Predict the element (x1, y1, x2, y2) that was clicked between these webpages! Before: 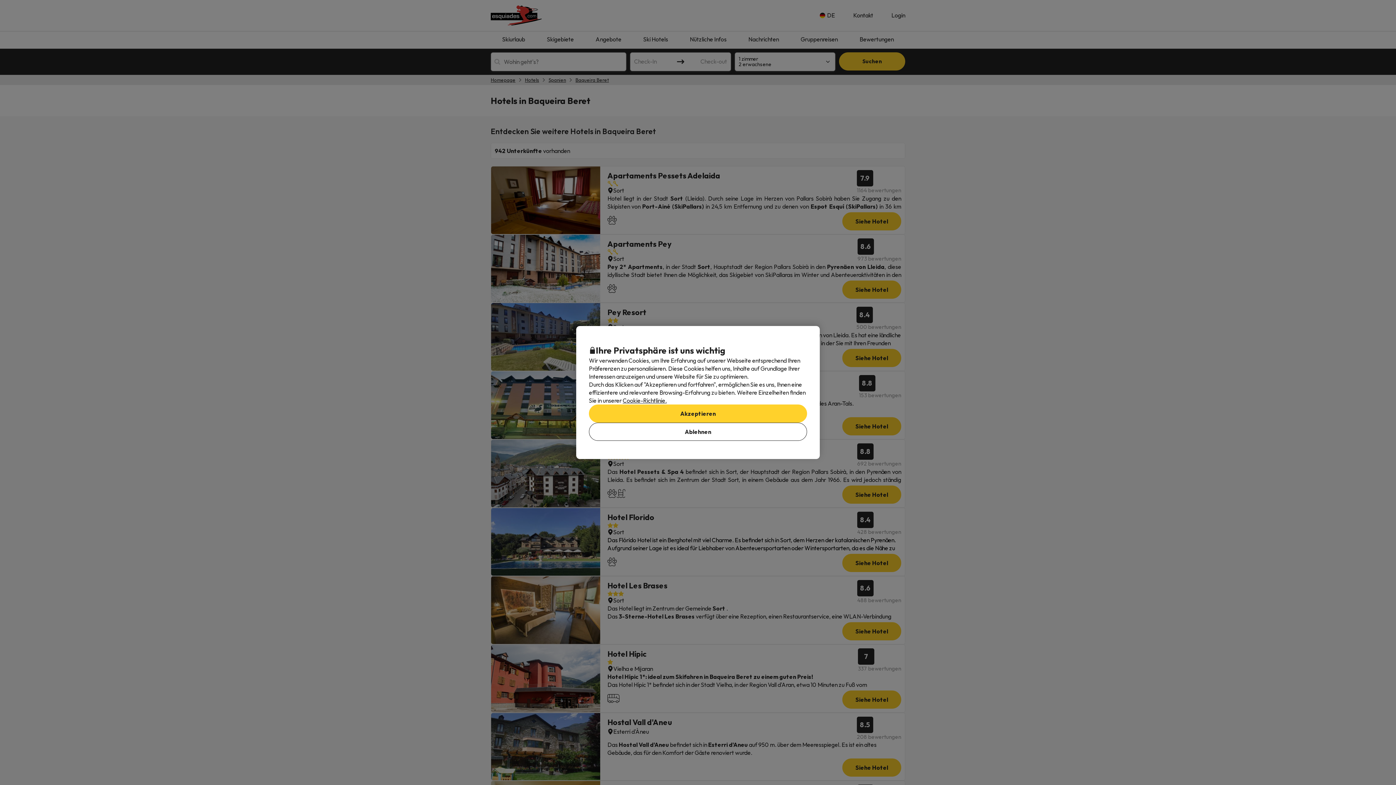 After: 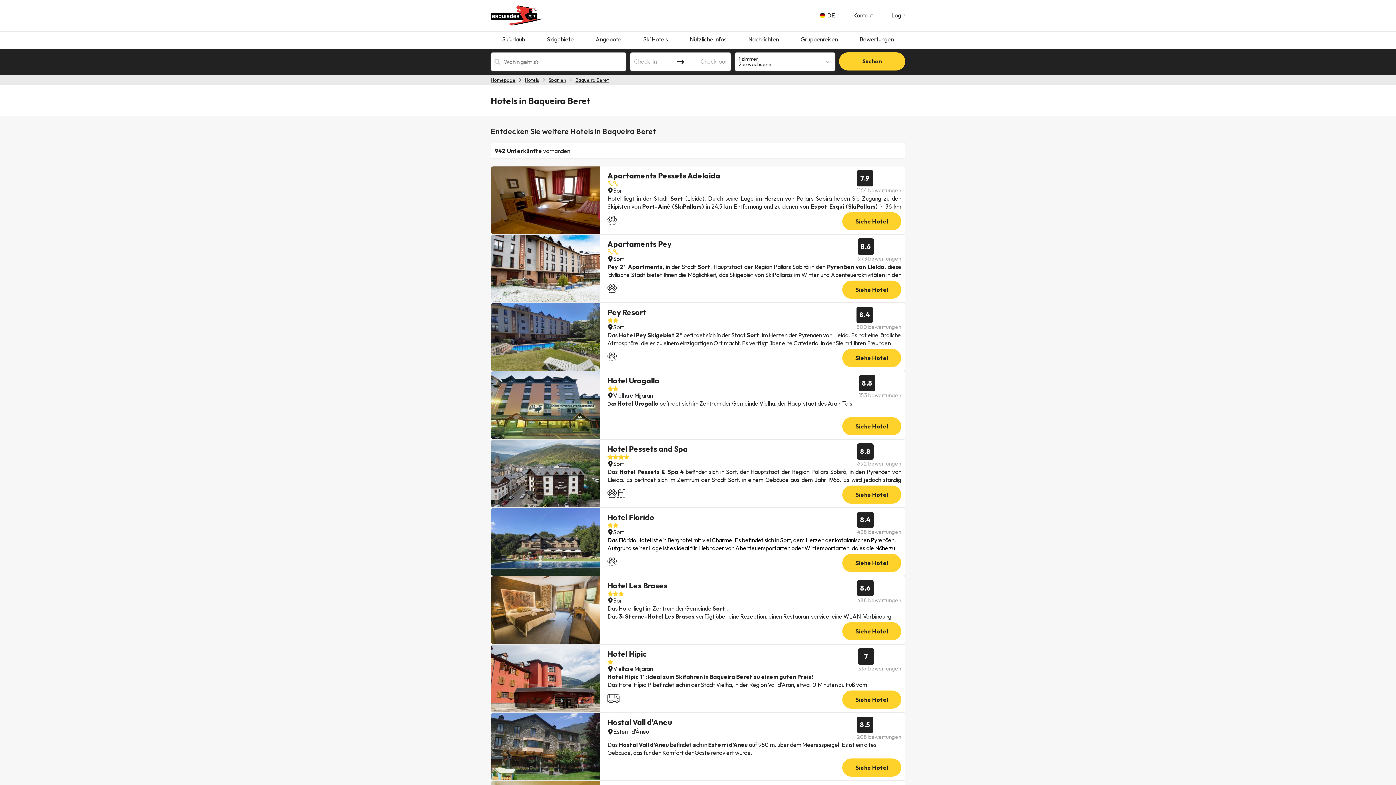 Action: bbox: (589, 404, 807, 422) label: Akzeptieren